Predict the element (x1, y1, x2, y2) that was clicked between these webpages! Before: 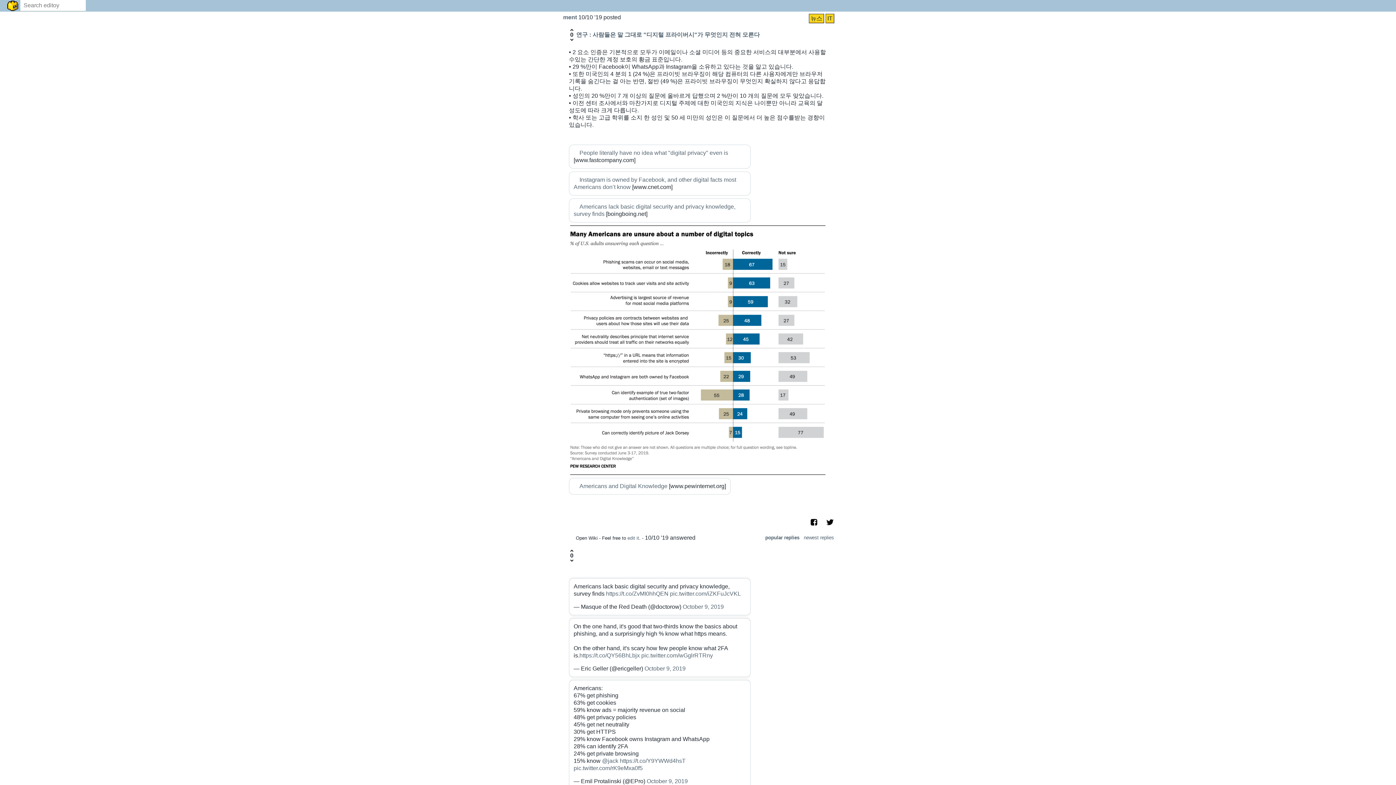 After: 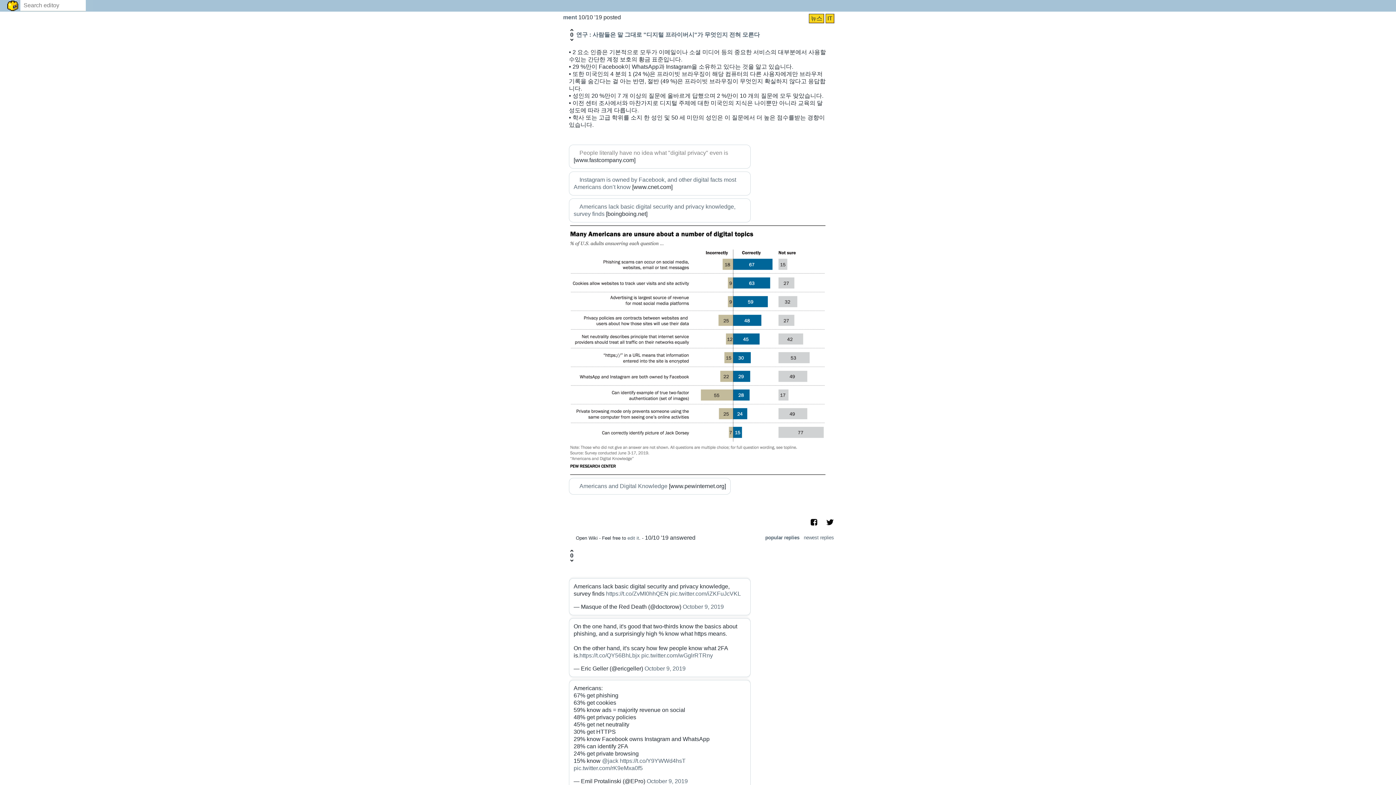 Action: label: People literally have no idea what "digital privacy" even is bbox: (579, 149, 728, 156)